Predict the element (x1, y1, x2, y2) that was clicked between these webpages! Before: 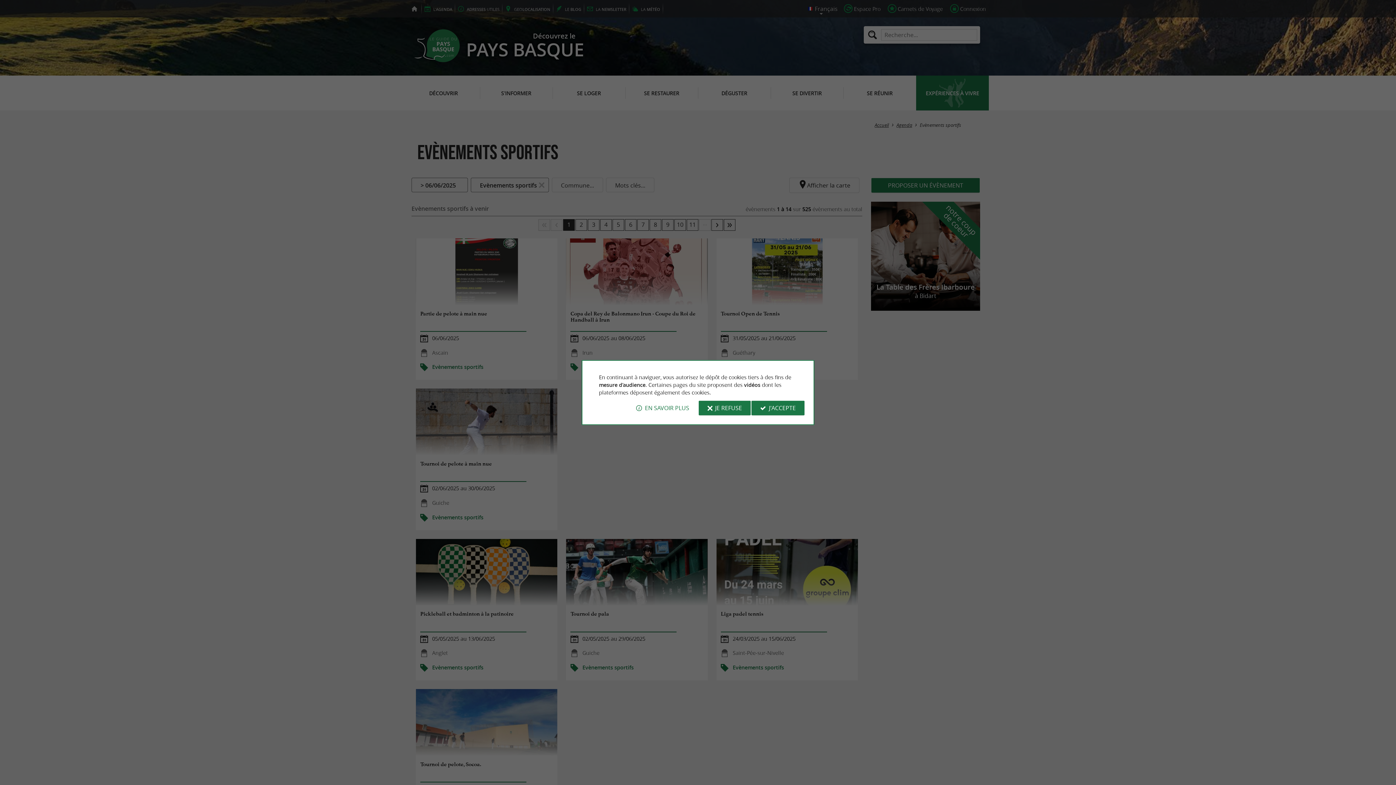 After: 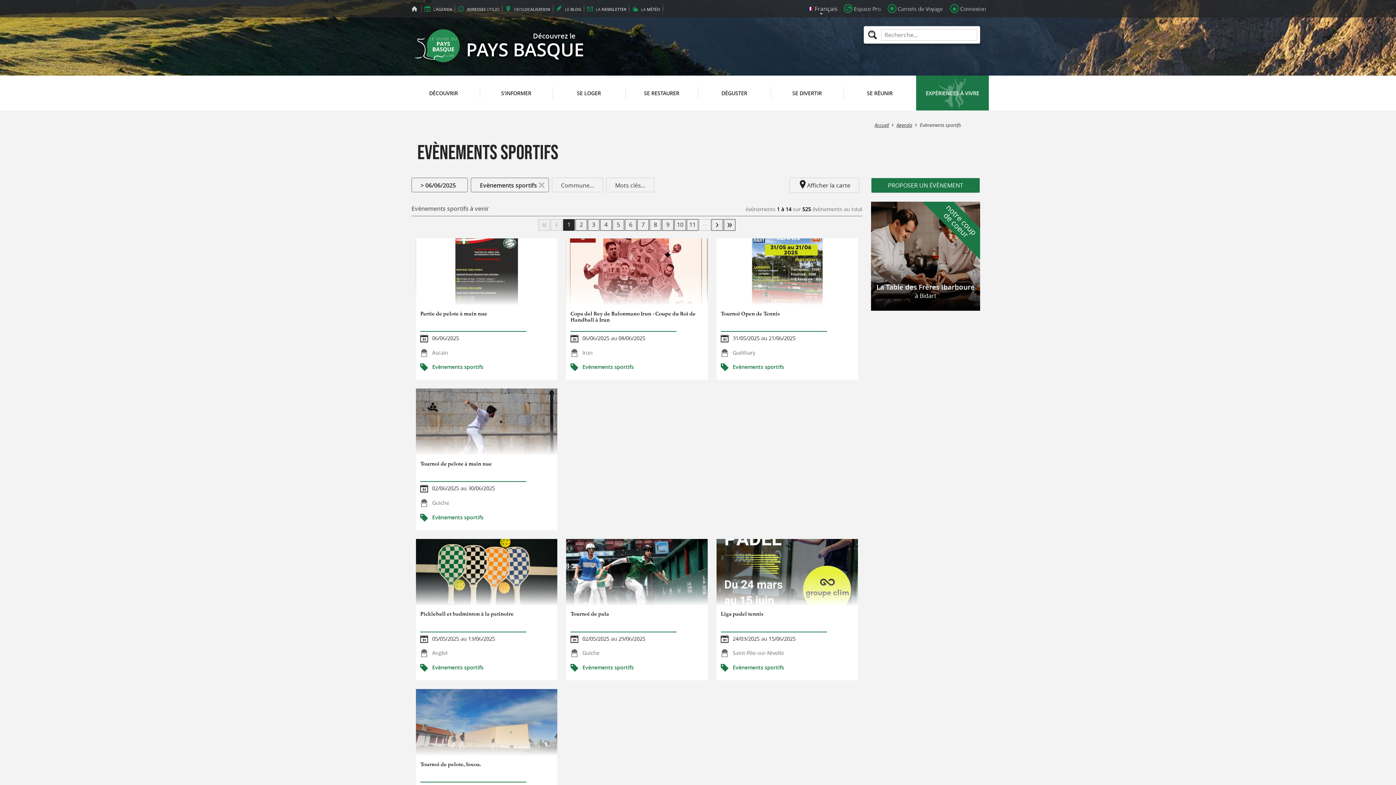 Action: label: JE REFUSE bbox: (698, 400, 750, 415)